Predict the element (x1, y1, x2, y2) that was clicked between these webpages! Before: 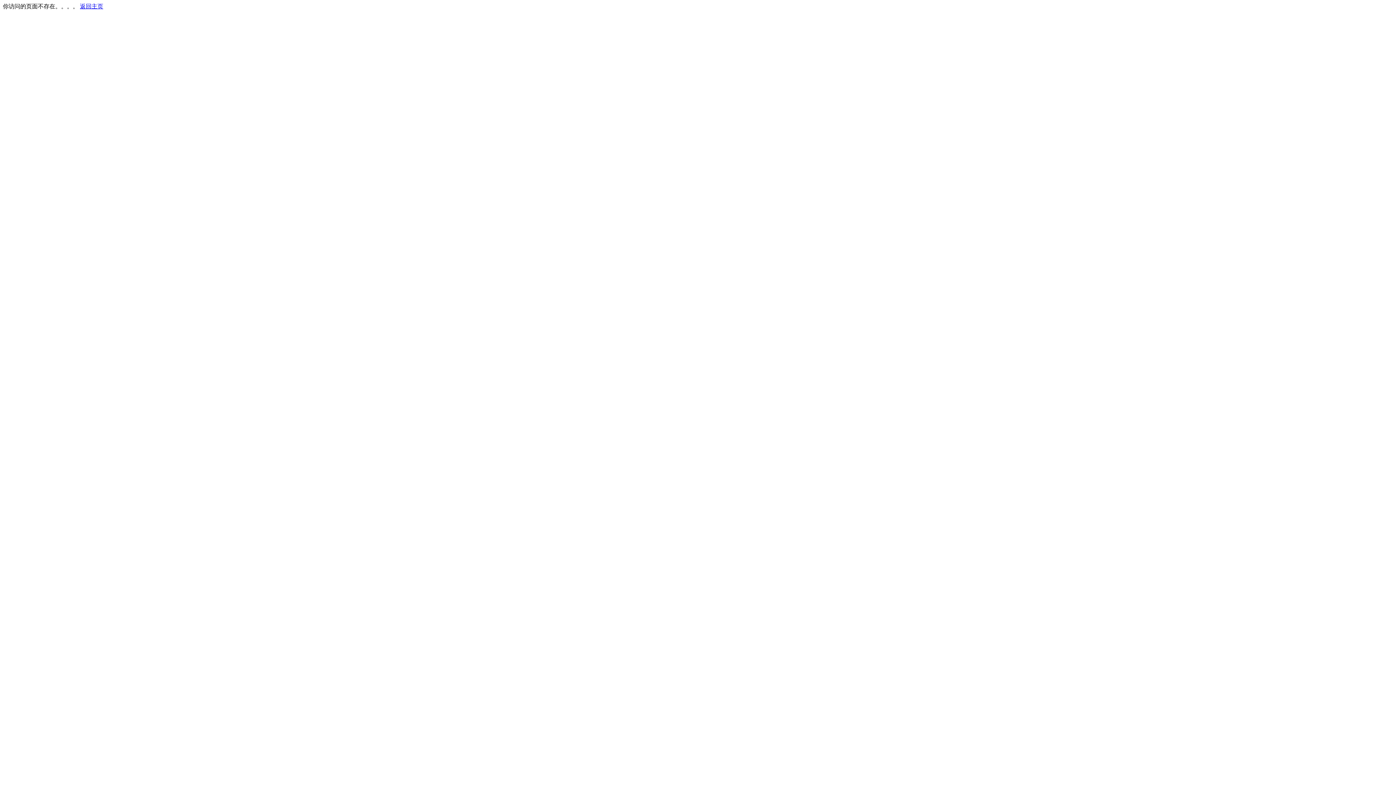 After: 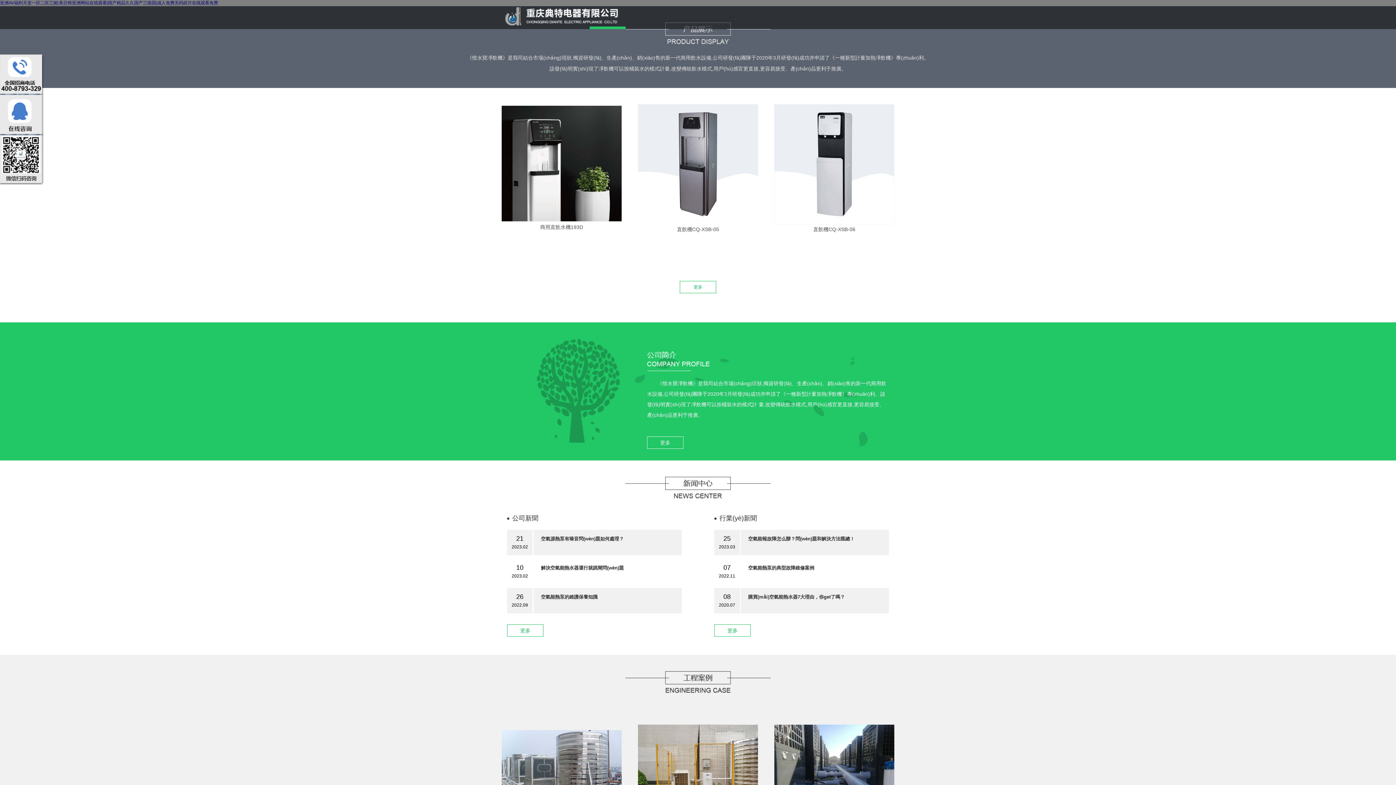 Action: label: 返回主页 bbox: (80, 3, 103, 9)